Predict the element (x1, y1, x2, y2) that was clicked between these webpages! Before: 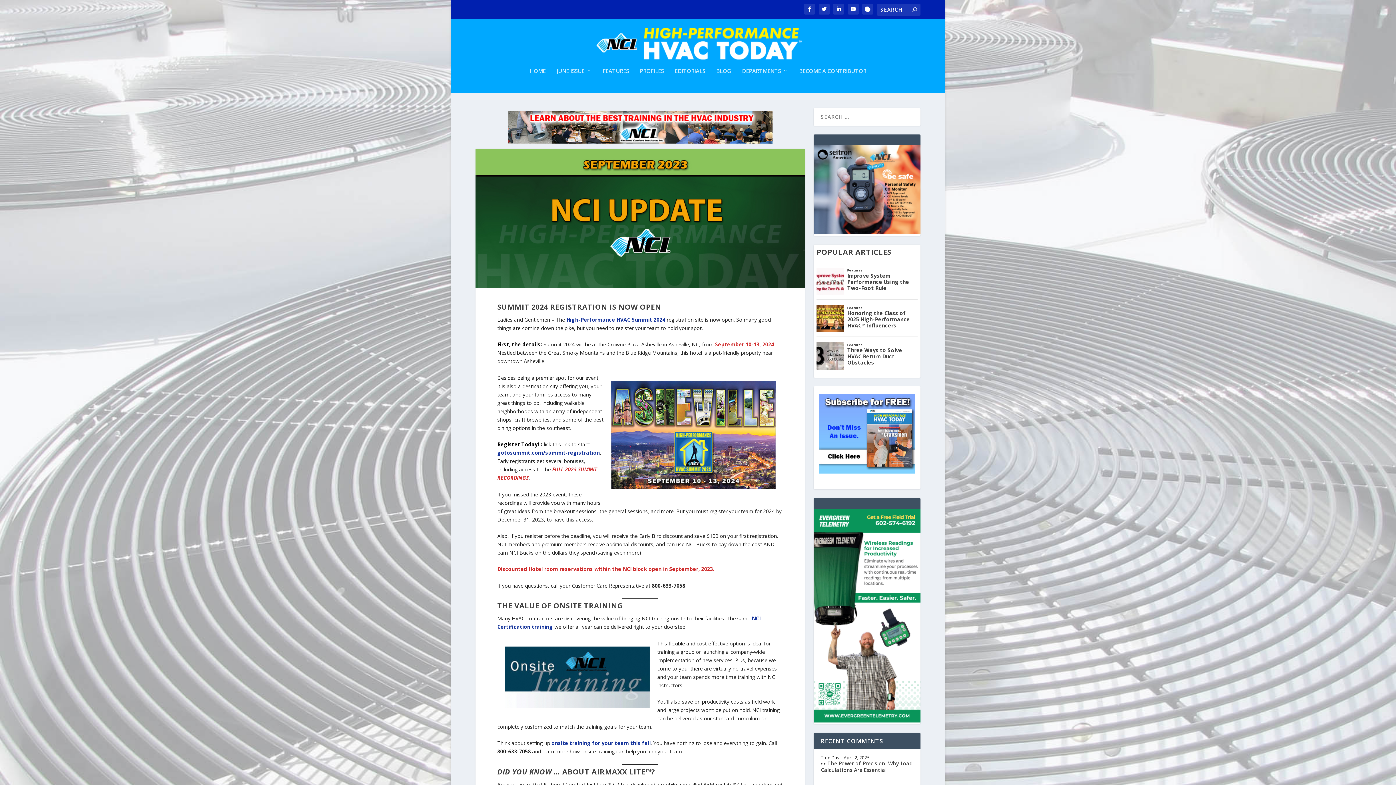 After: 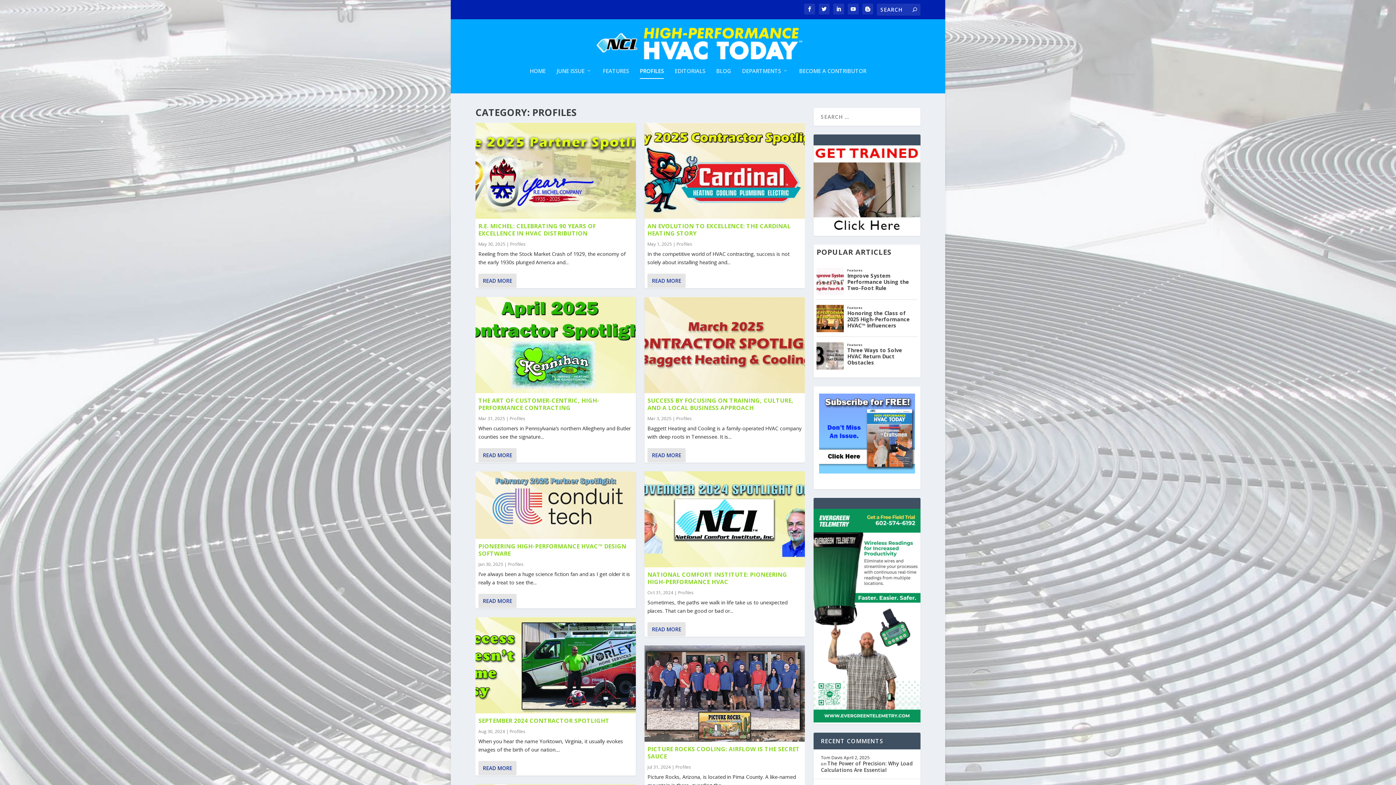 Action: label: PROFILES bbox: (640, 67, 664, 93)